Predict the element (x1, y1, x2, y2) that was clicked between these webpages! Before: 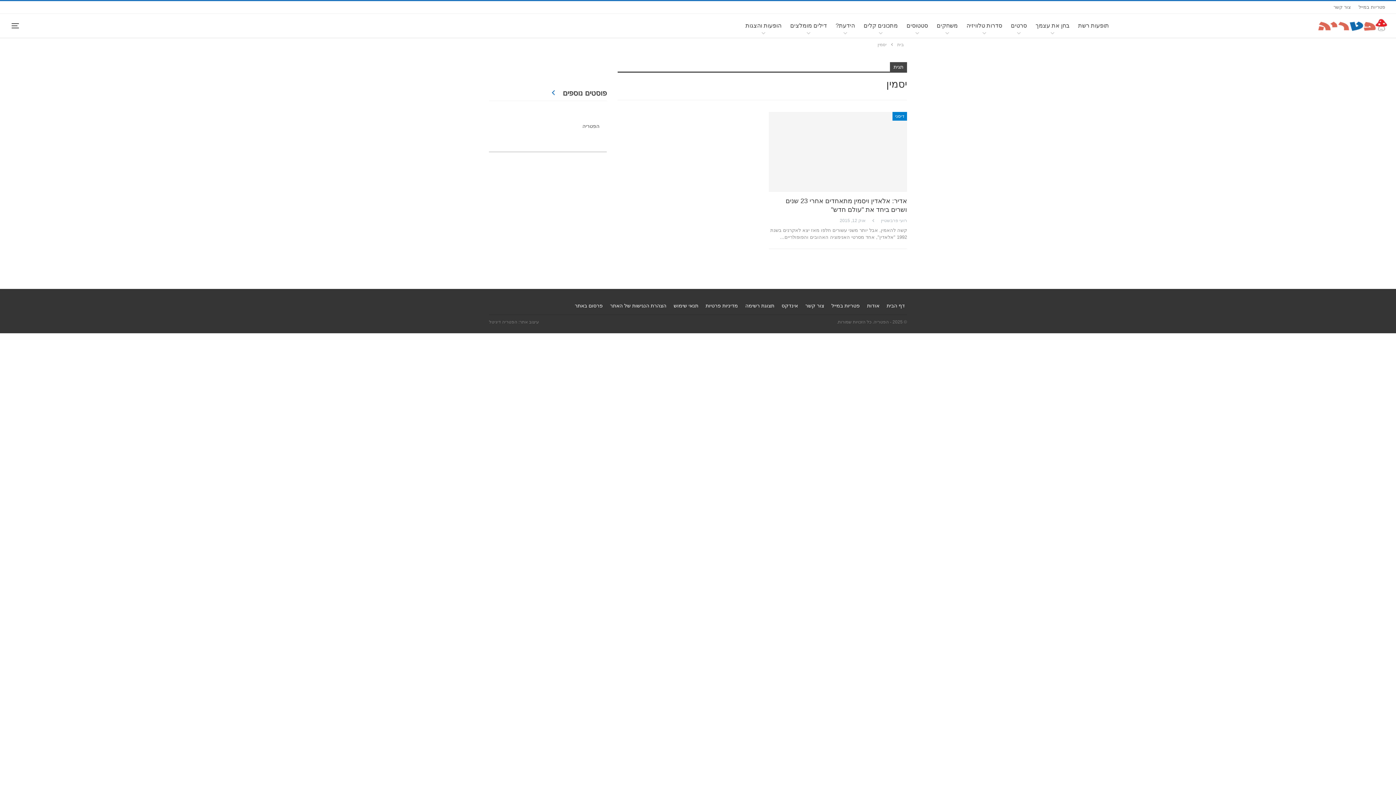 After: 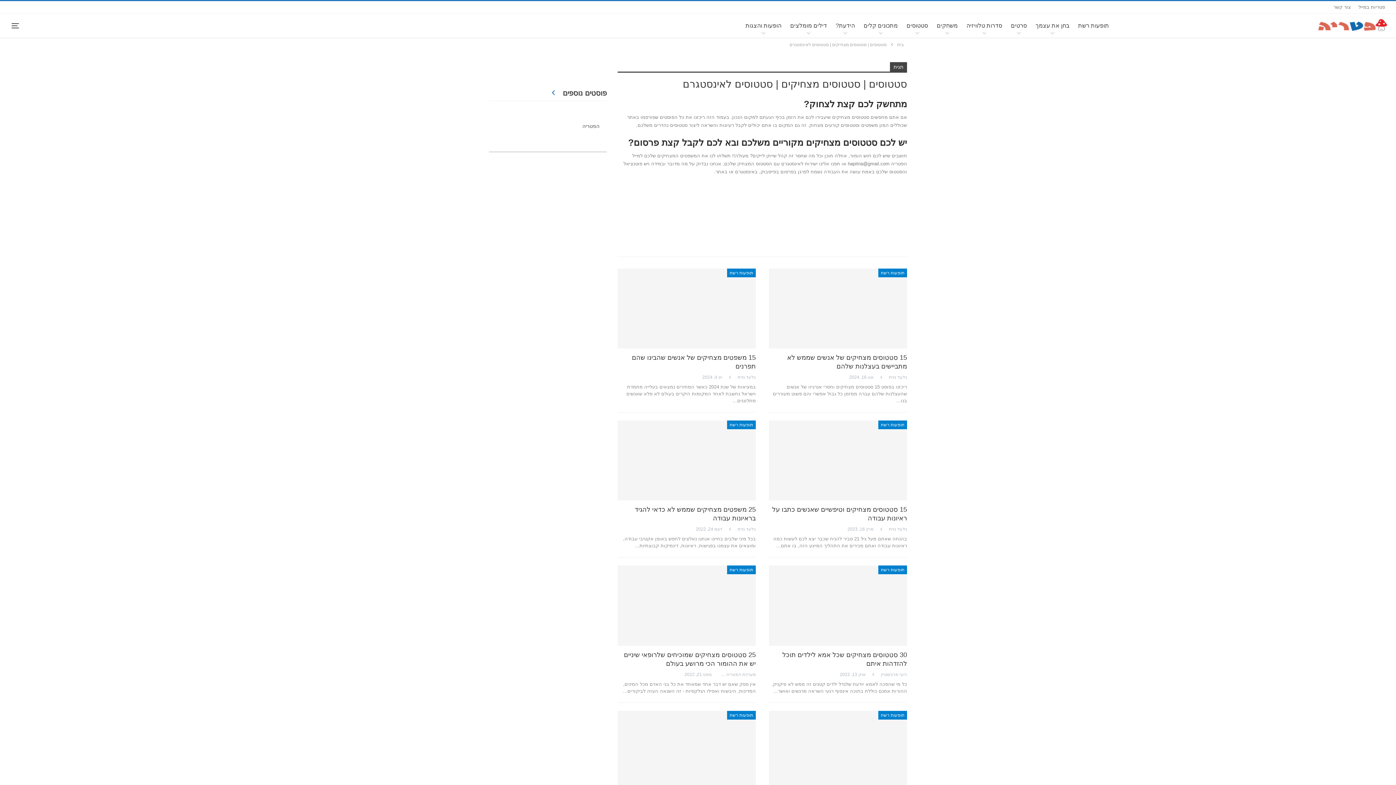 Action: bbox: (904, 13, 930, 37) label: סטטוסים